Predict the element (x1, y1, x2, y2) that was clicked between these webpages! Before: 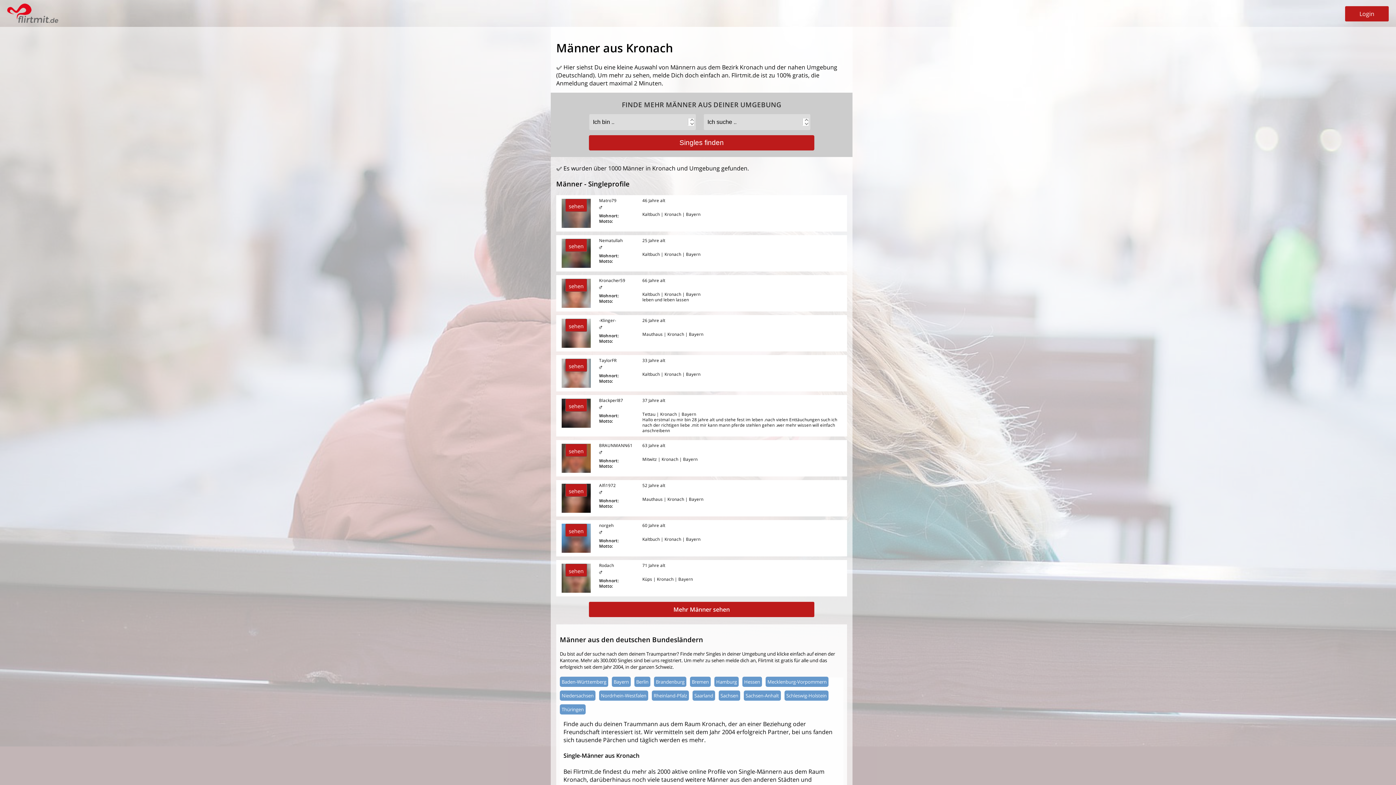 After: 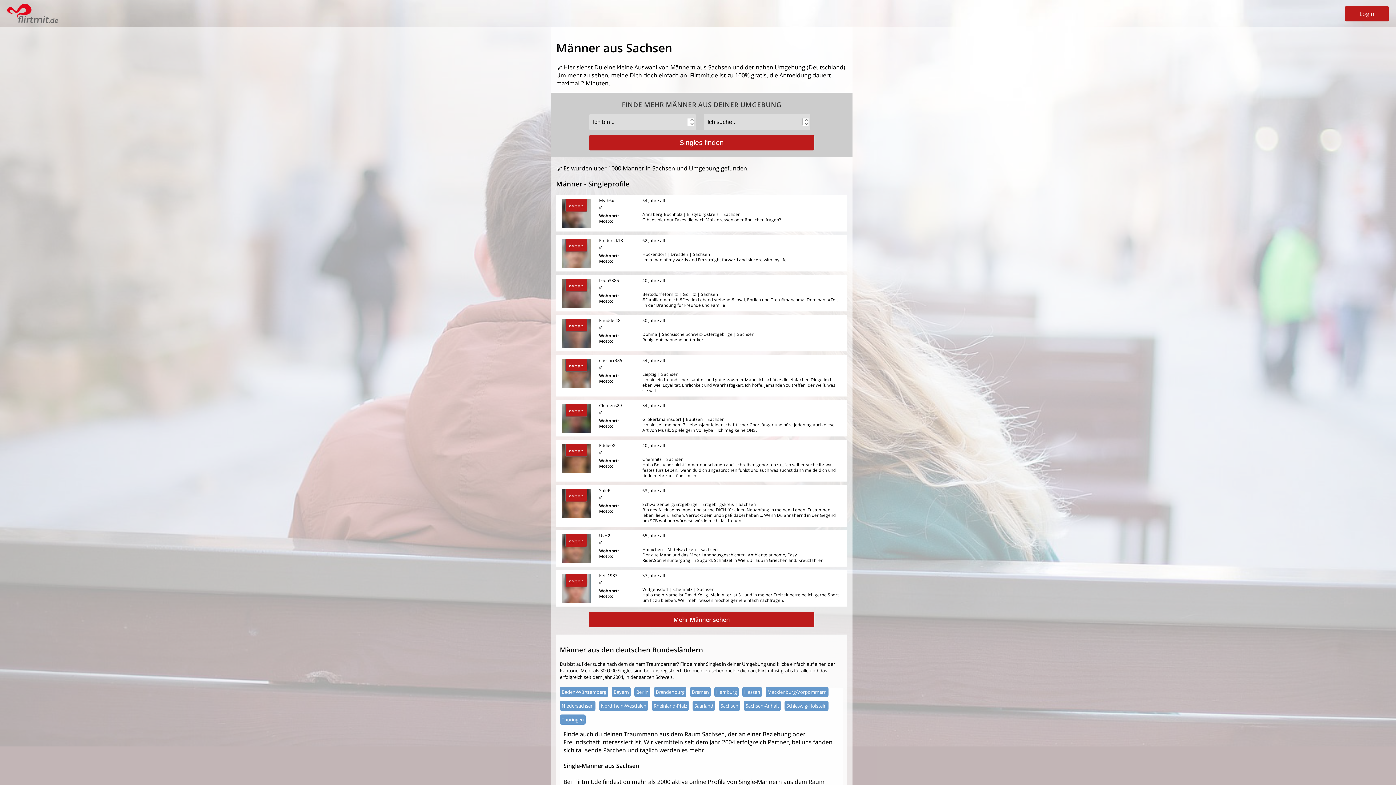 Action: bbox: (720, 692, 738, 699) label: Sachsen